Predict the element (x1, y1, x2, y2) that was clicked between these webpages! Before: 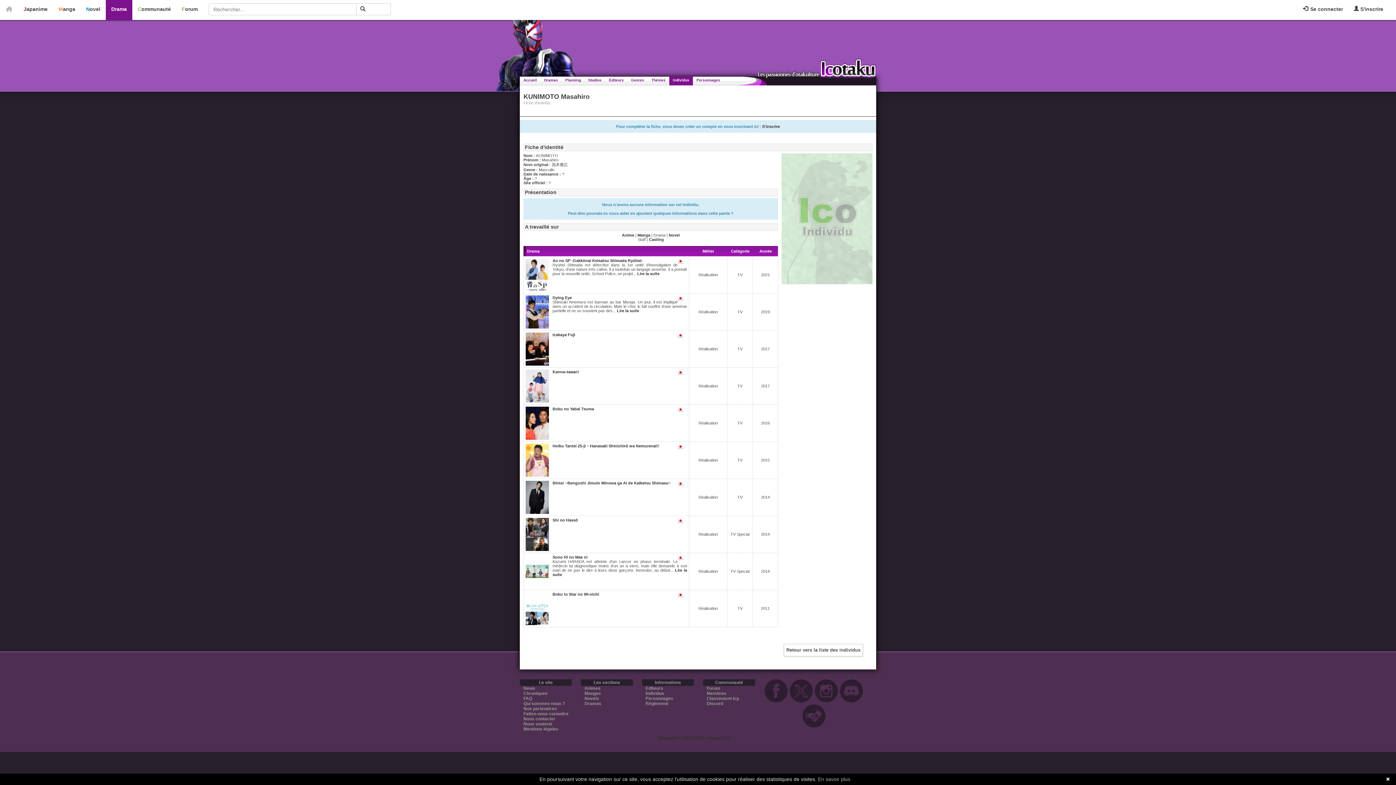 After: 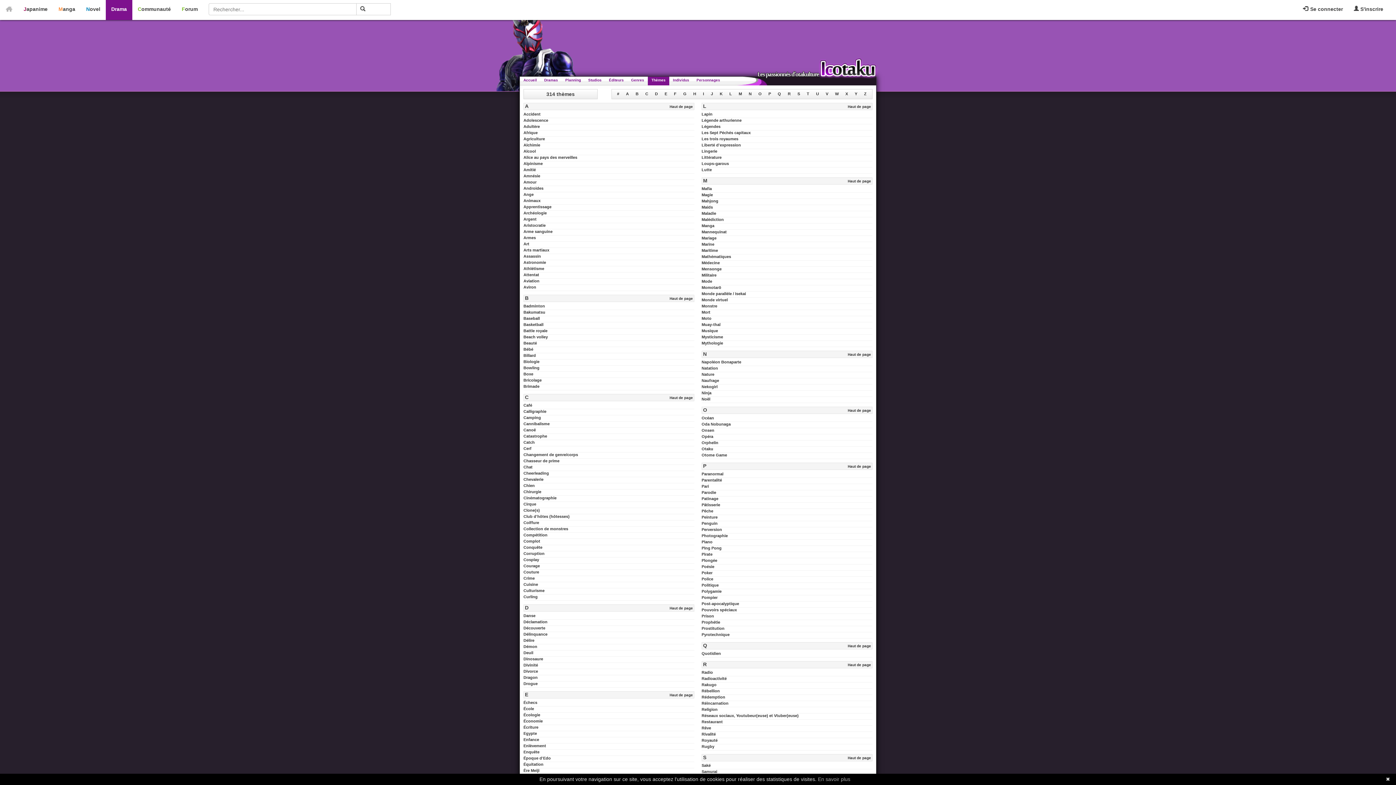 Action: bbox: (648, 76, 669, 85) label: Thèmes